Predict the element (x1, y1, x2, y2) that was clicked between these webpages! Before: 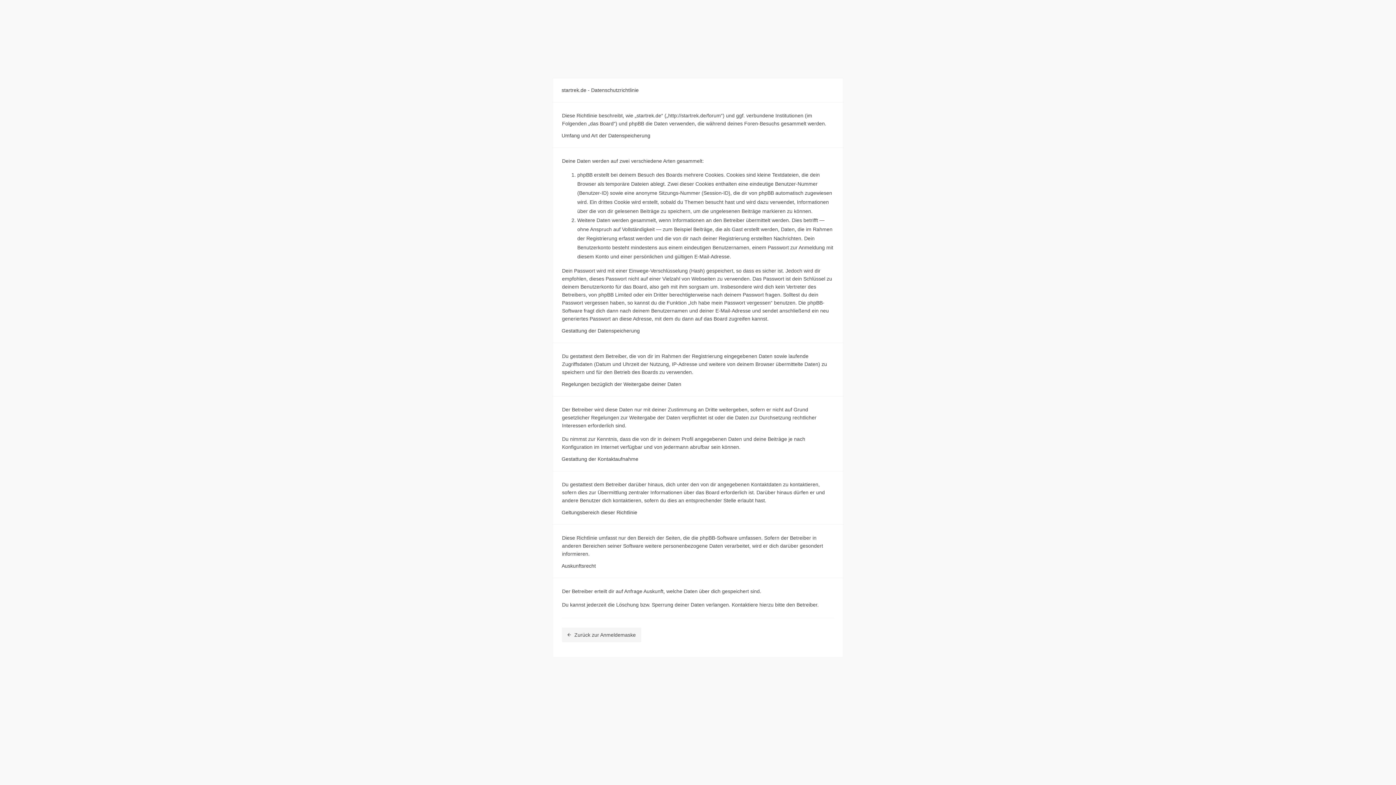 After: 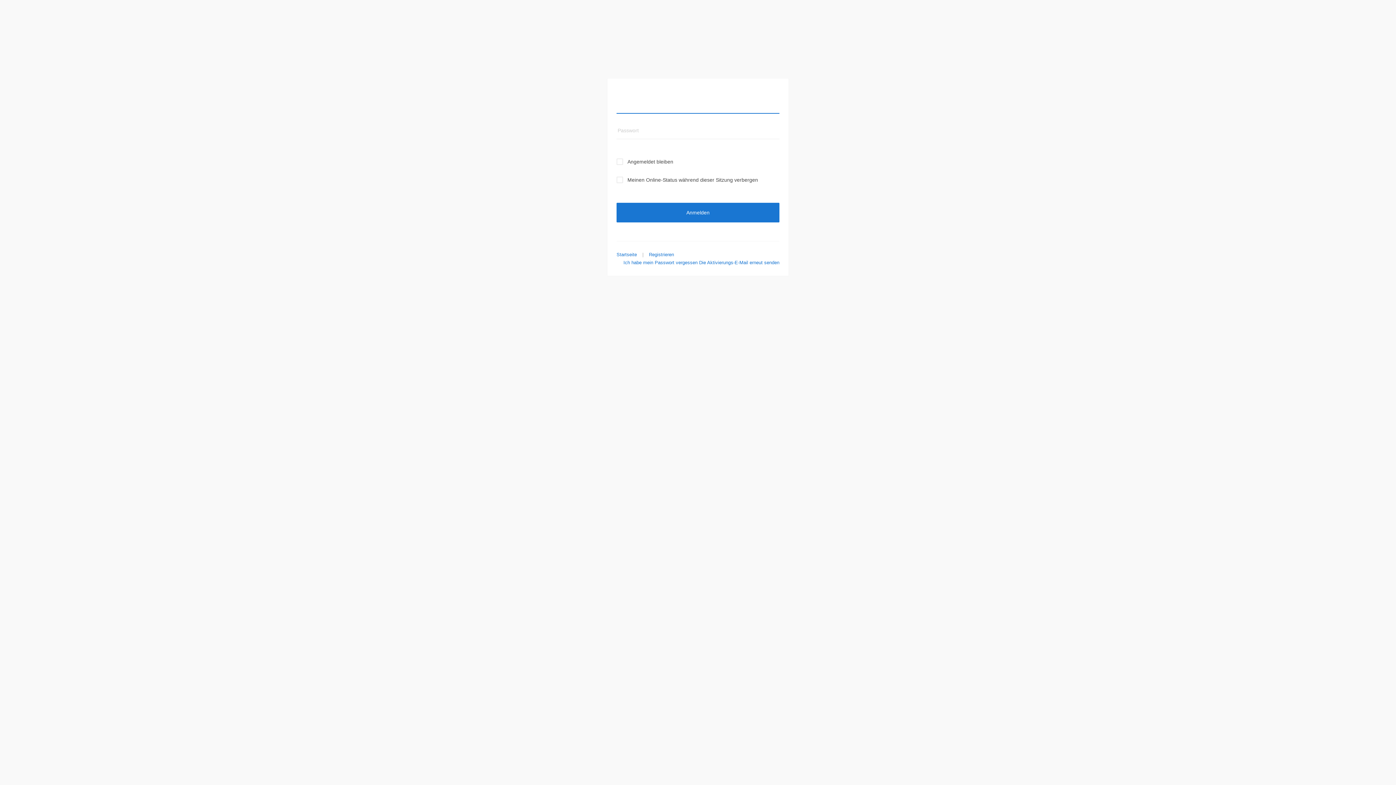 Action: label: Zurück zur Anmeldemaske bbox: (562, 627, 641, 642)